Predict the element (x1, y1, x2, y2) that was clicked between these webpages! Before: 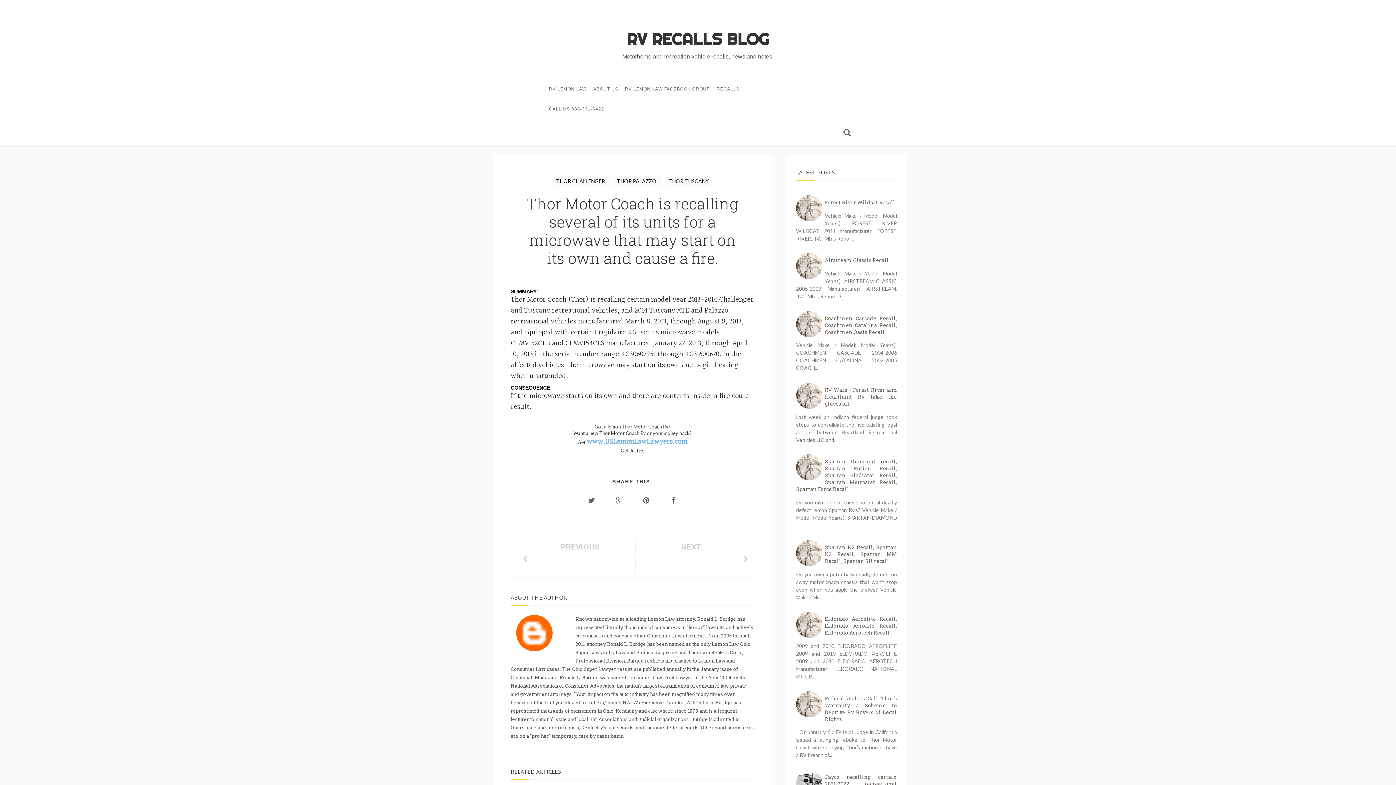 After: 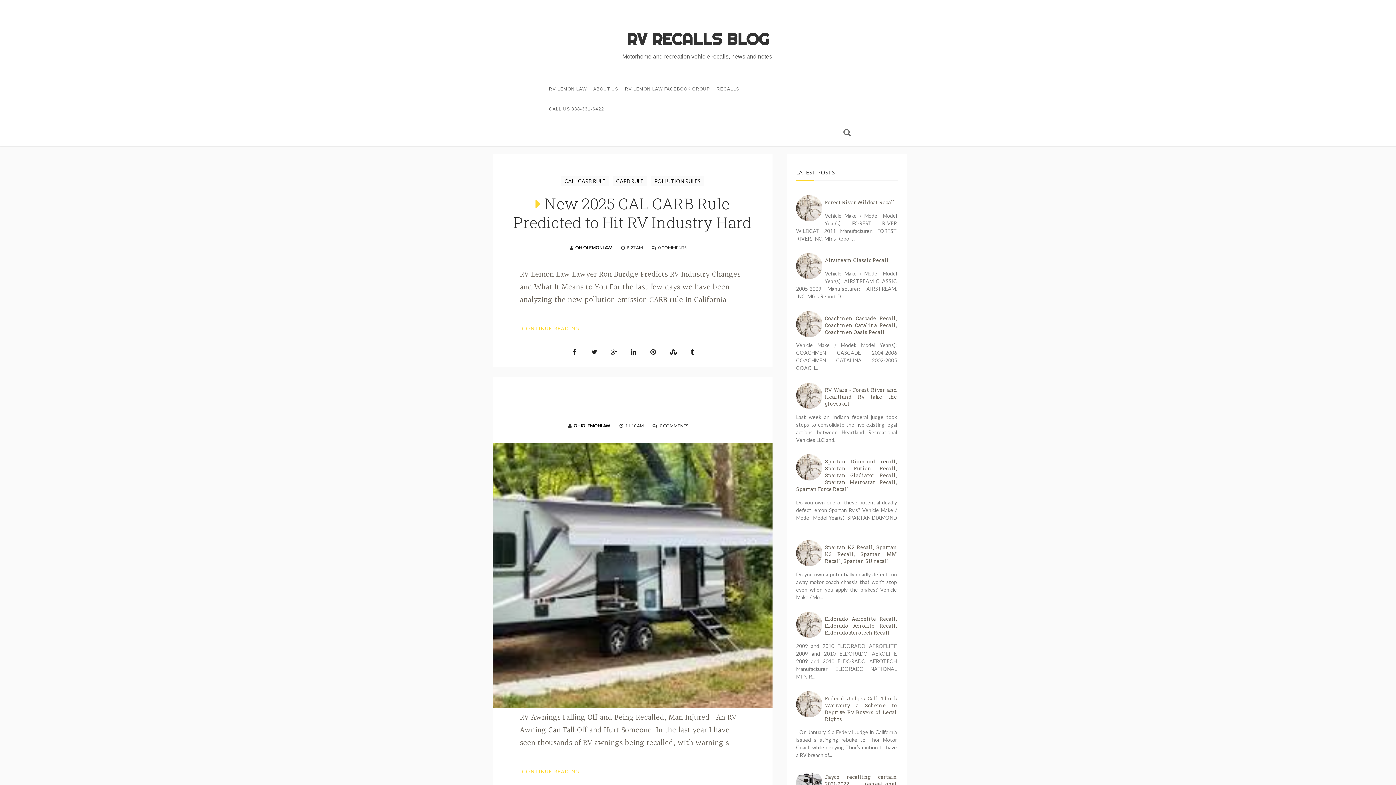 Action: label: RECALLS bbox: (713, 82, 743, 100)